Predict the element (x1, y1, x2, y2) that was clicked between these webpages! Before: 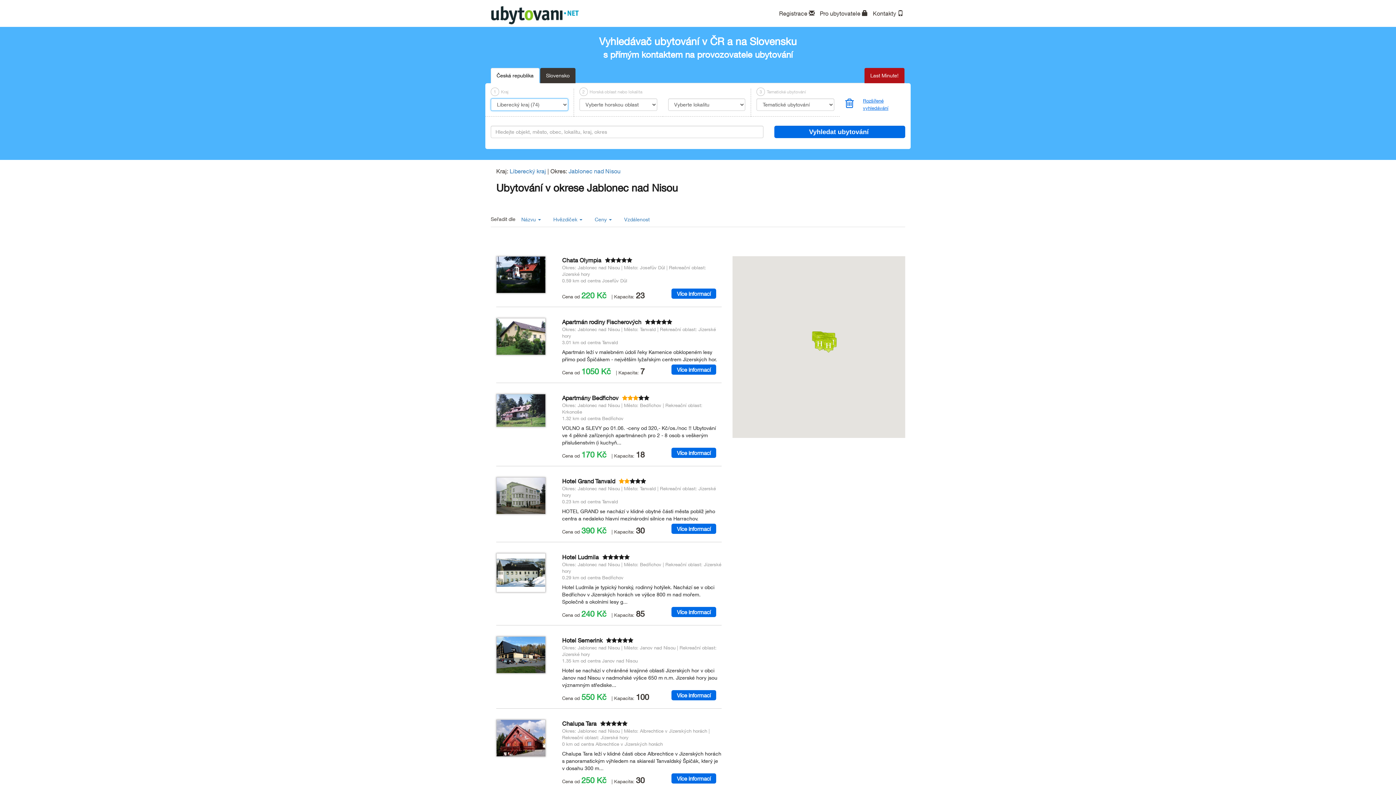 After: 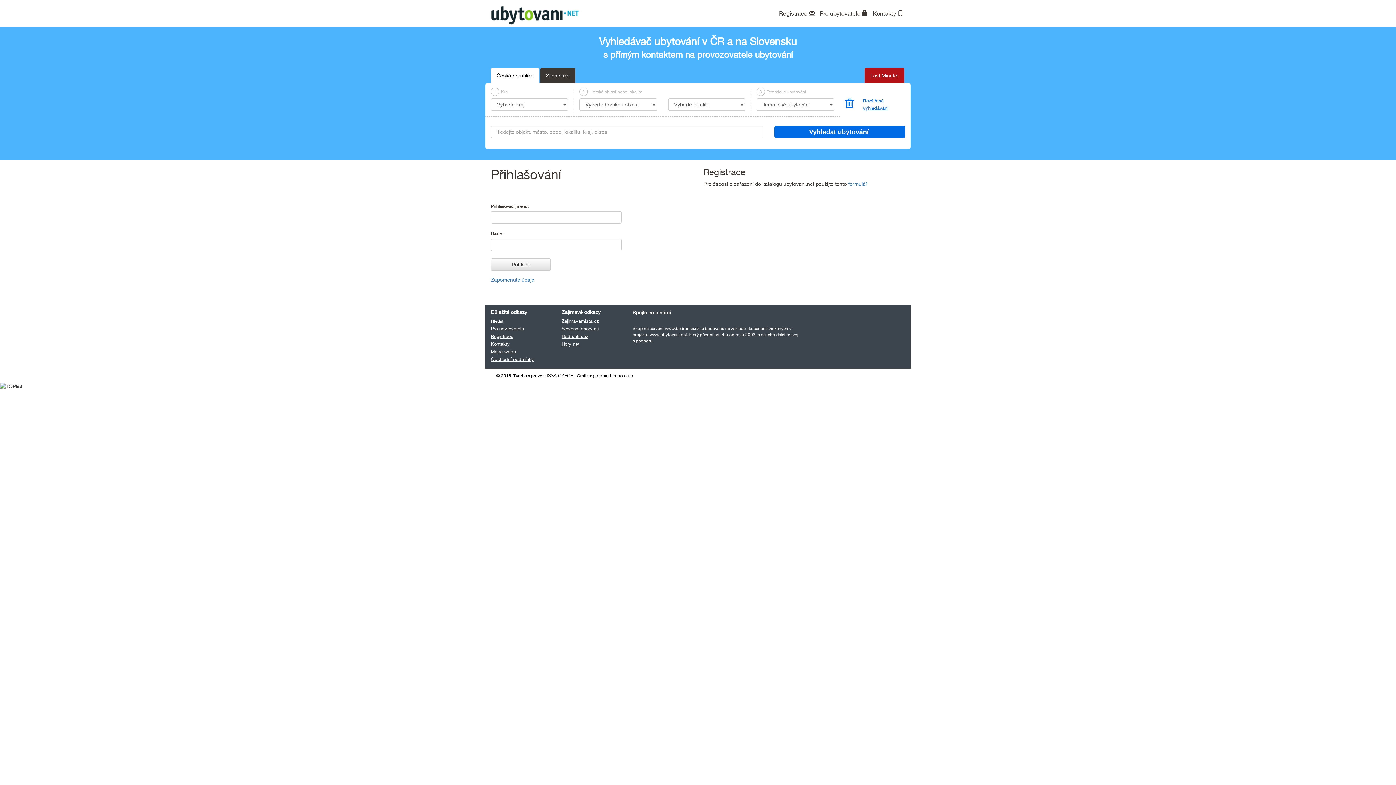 Action: bbox: (820, 9, 868, 16) label: Pro ubytovatele 